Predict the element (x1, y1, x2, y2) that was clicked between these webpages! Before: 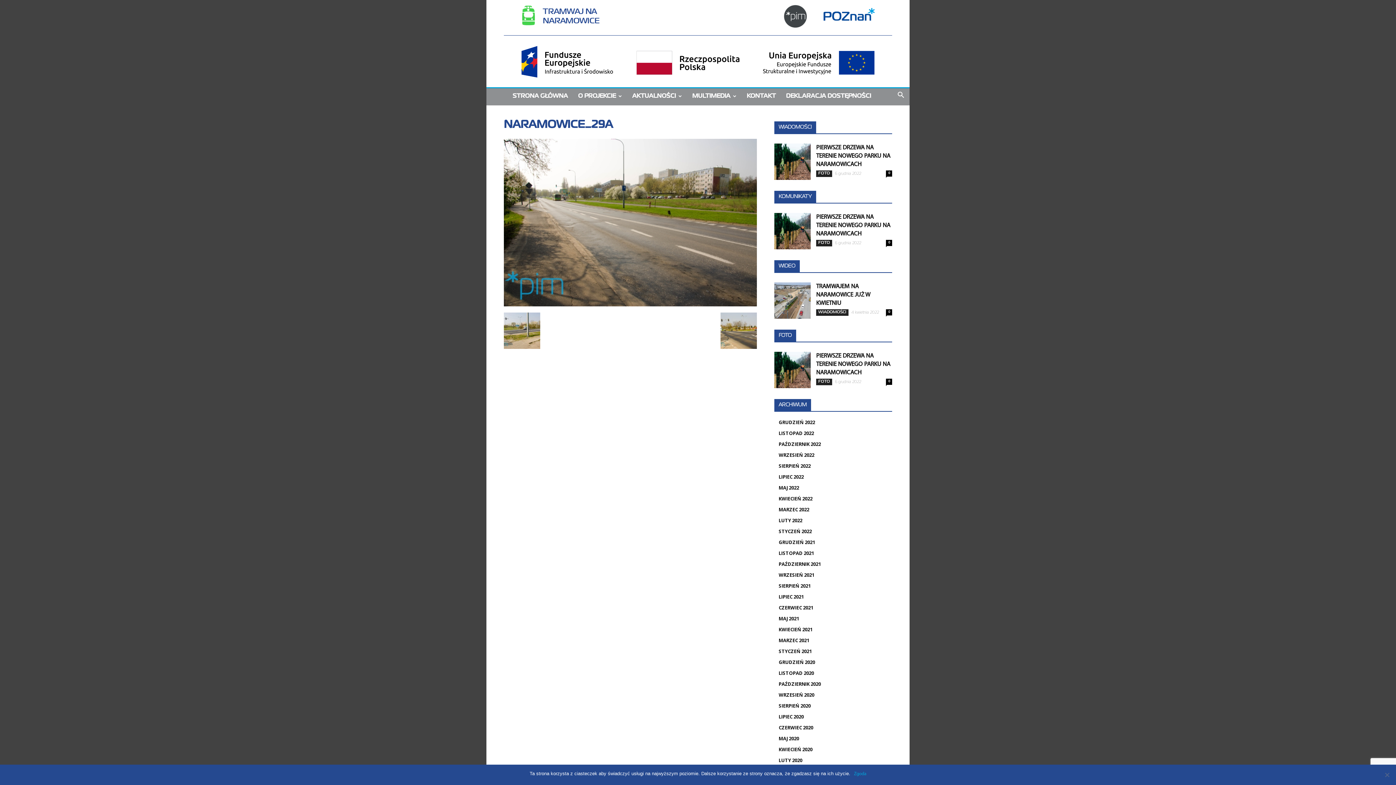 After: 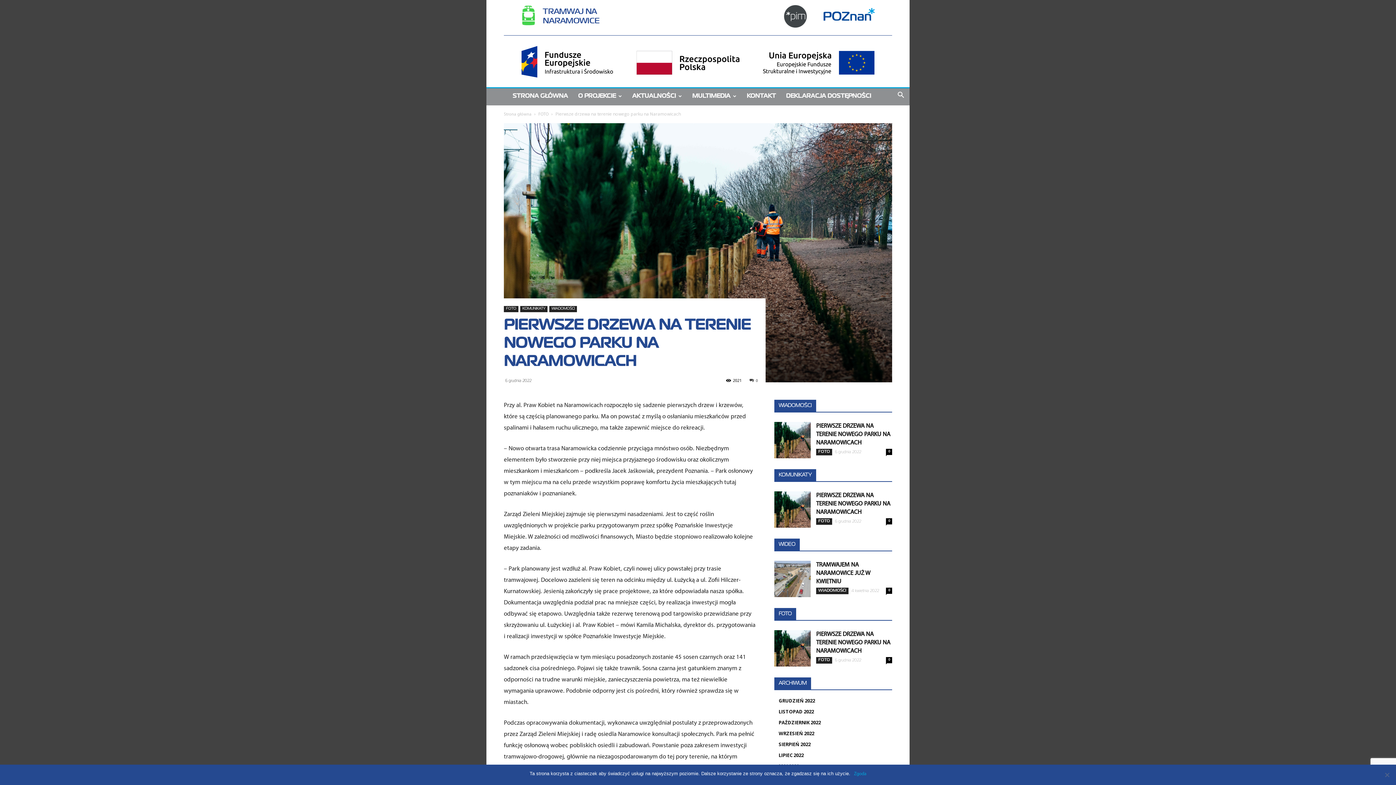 Action: bbox: (816, 214, 890, 237) label: PIERWSZE DRZEWA NA TERENIE NOWEGO PARKU NA NARAMOWICACH